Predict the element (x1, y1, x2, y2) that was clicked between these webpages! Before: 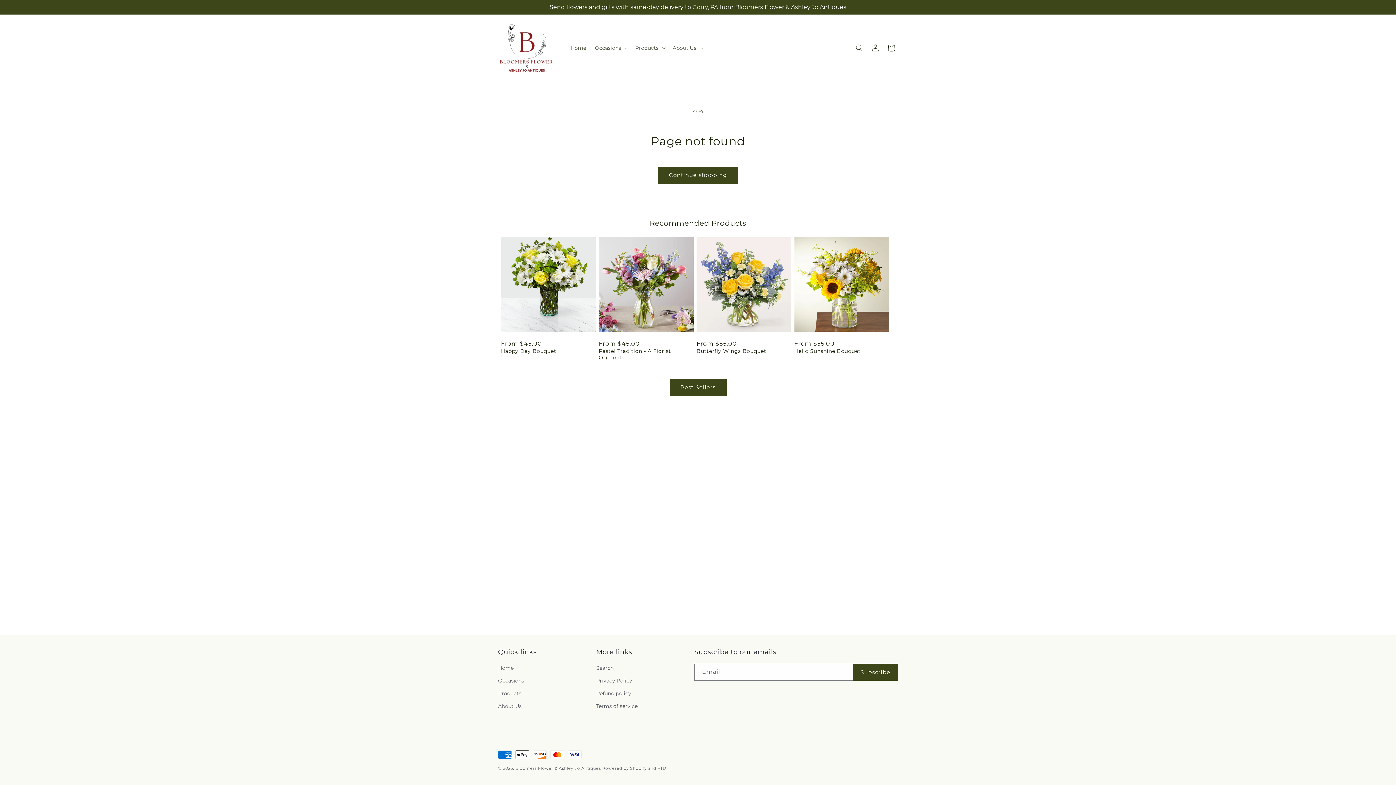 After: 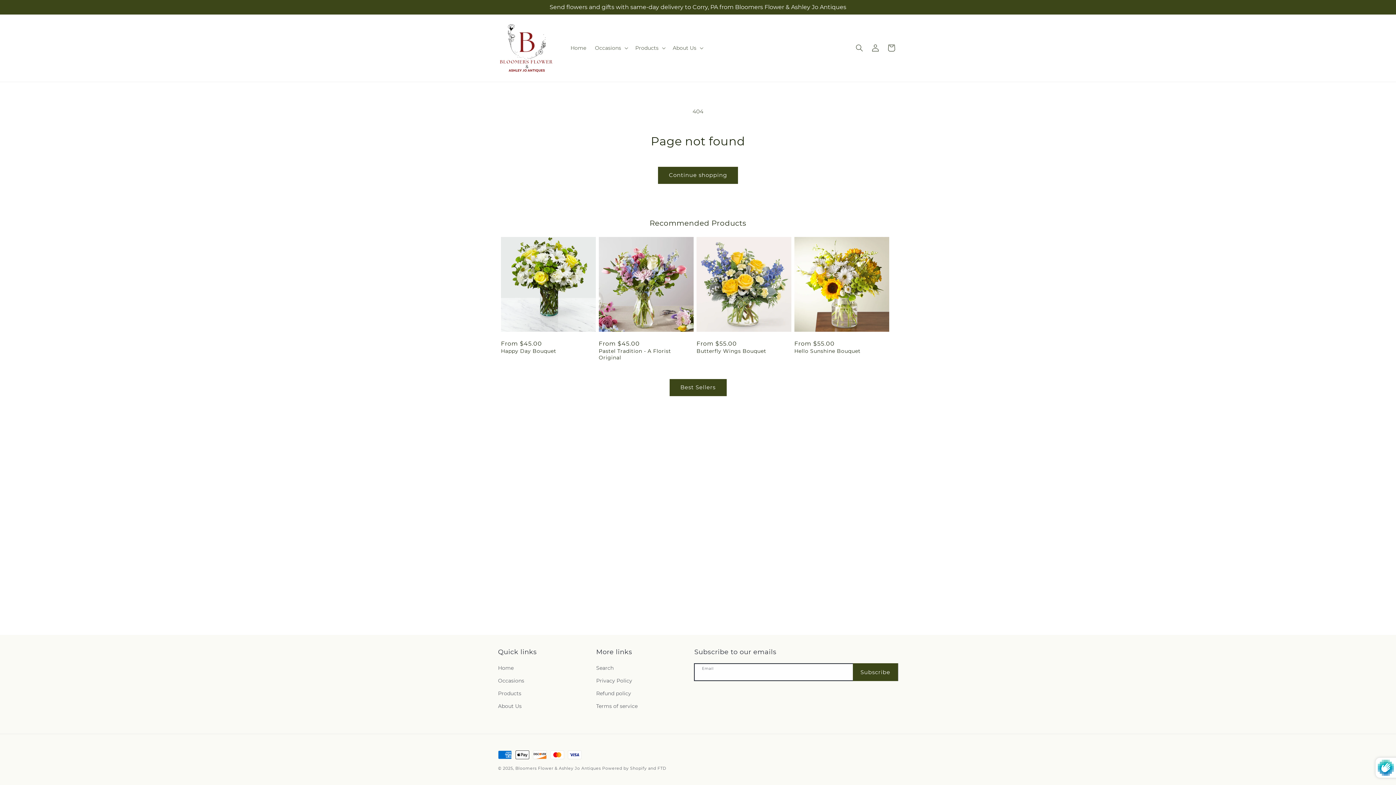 Action: bbox: (853, 664, 897, 681) label: Subscribe